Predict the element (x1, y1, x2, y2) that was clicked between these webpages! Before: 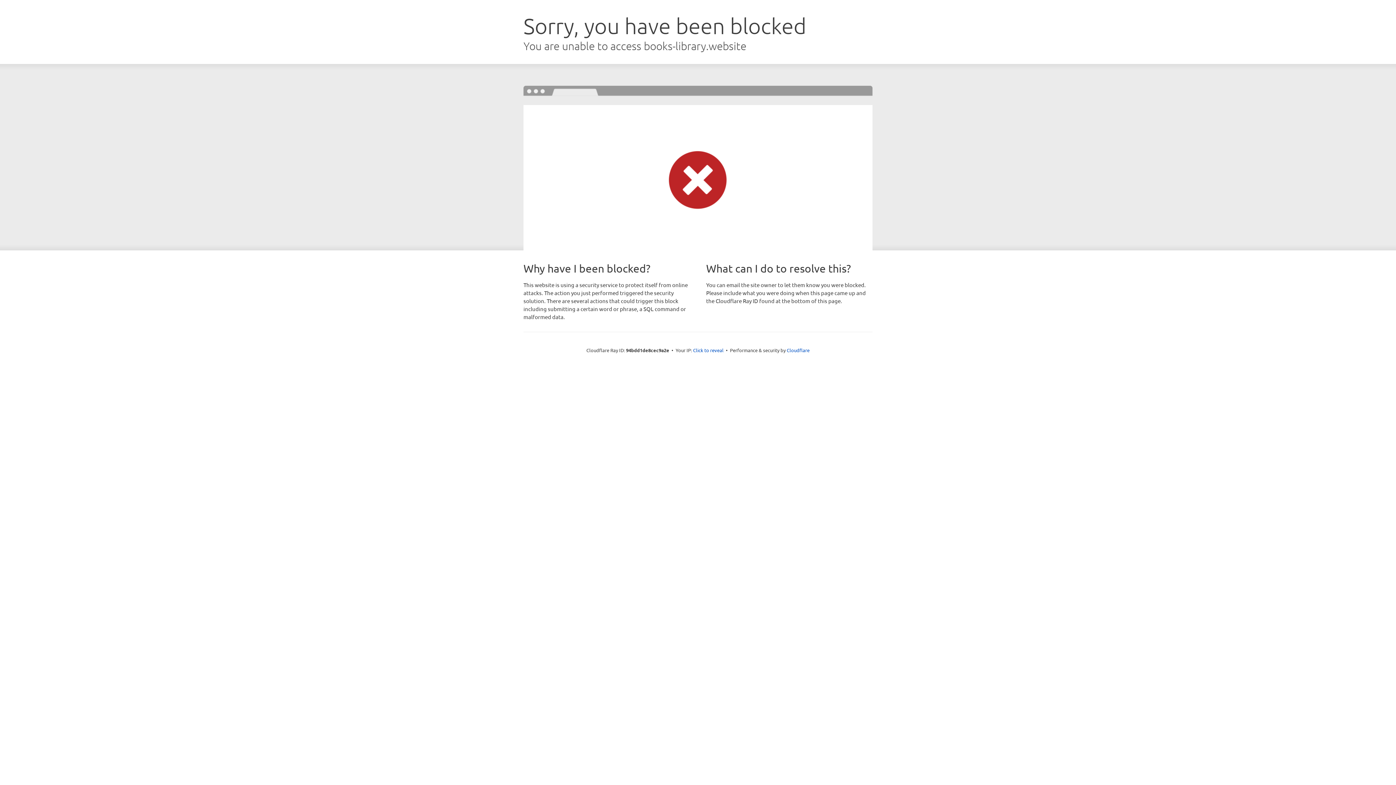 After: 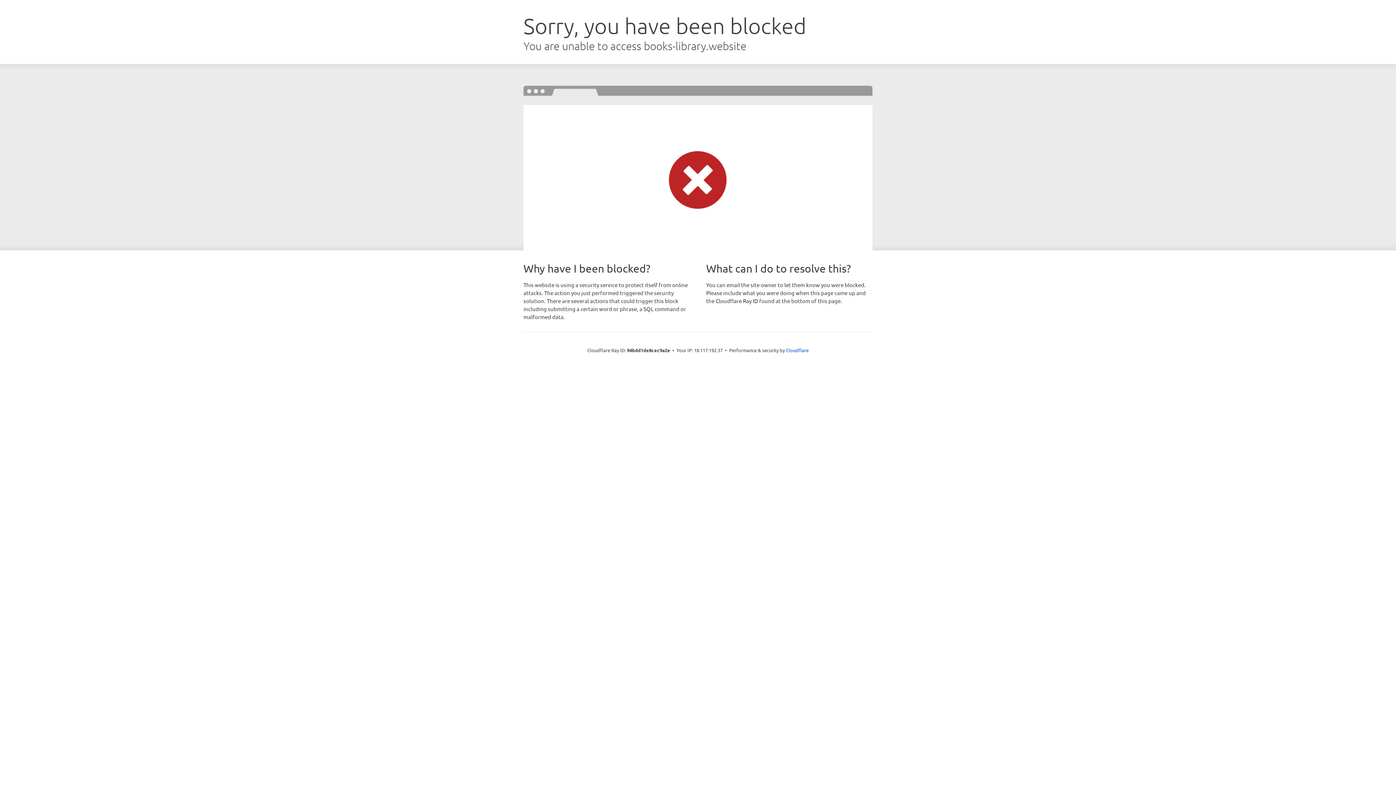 Action: label: Click to reveal bbox: (693, 346, 723, 353)